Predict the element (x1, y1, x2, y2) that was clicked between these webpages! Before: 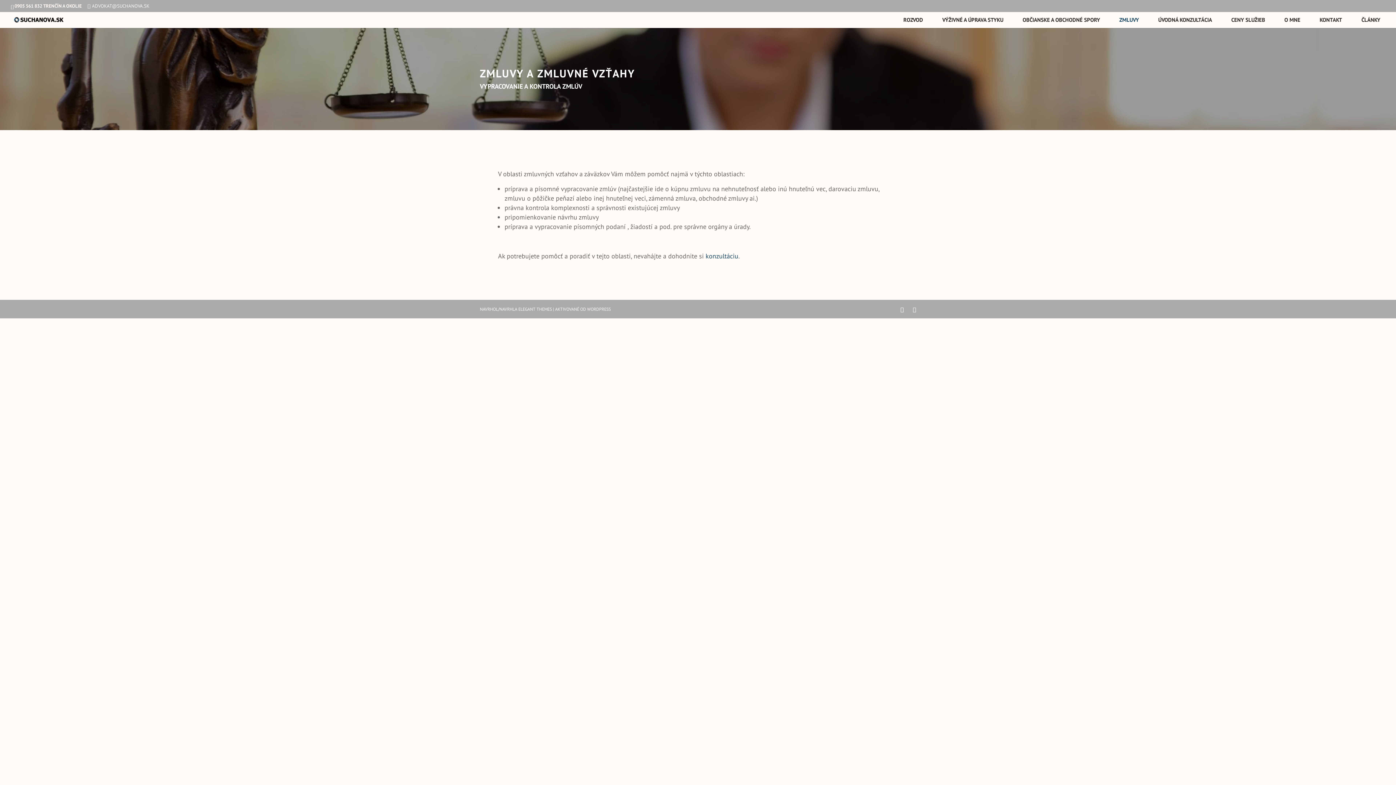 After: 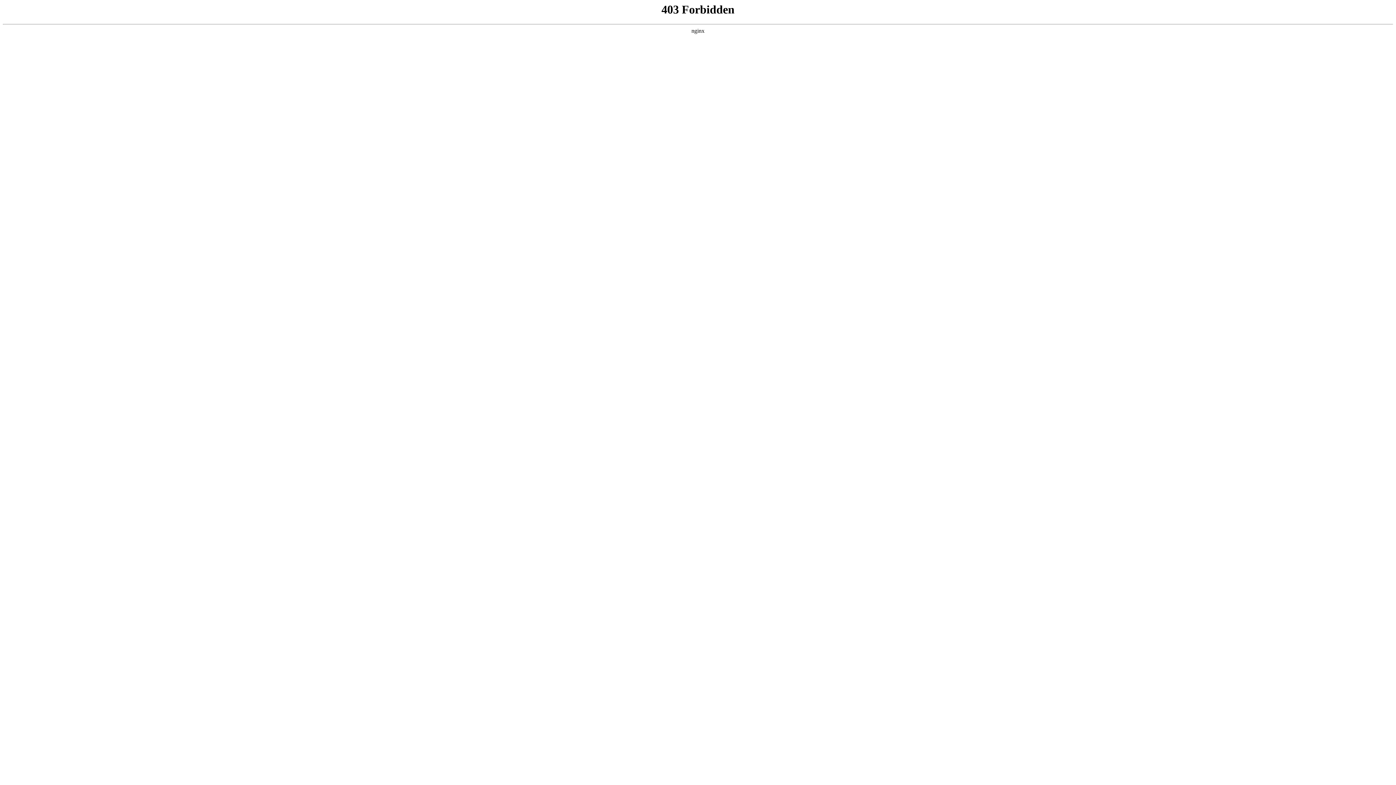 Action: label: WORDPRESS bbox: (587, 306, 610, 312)